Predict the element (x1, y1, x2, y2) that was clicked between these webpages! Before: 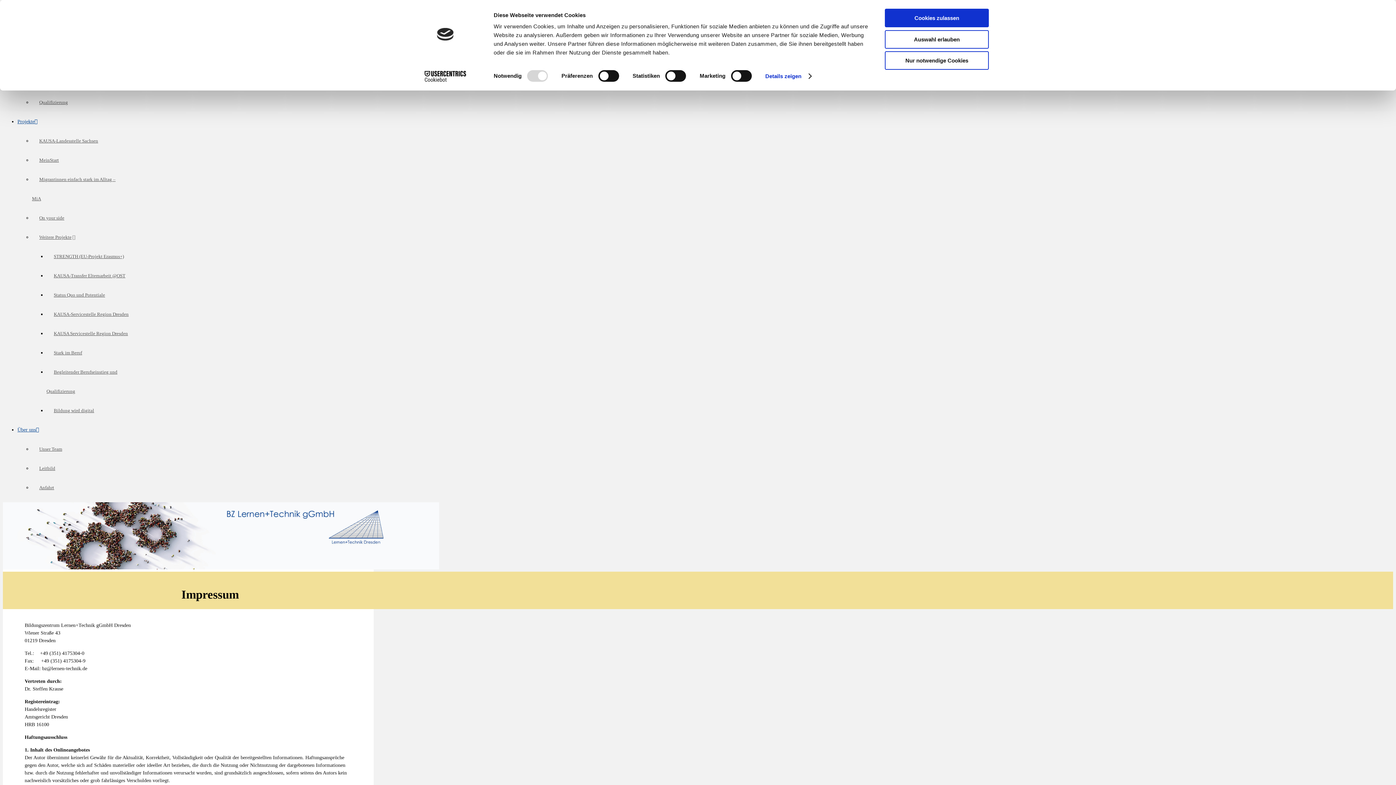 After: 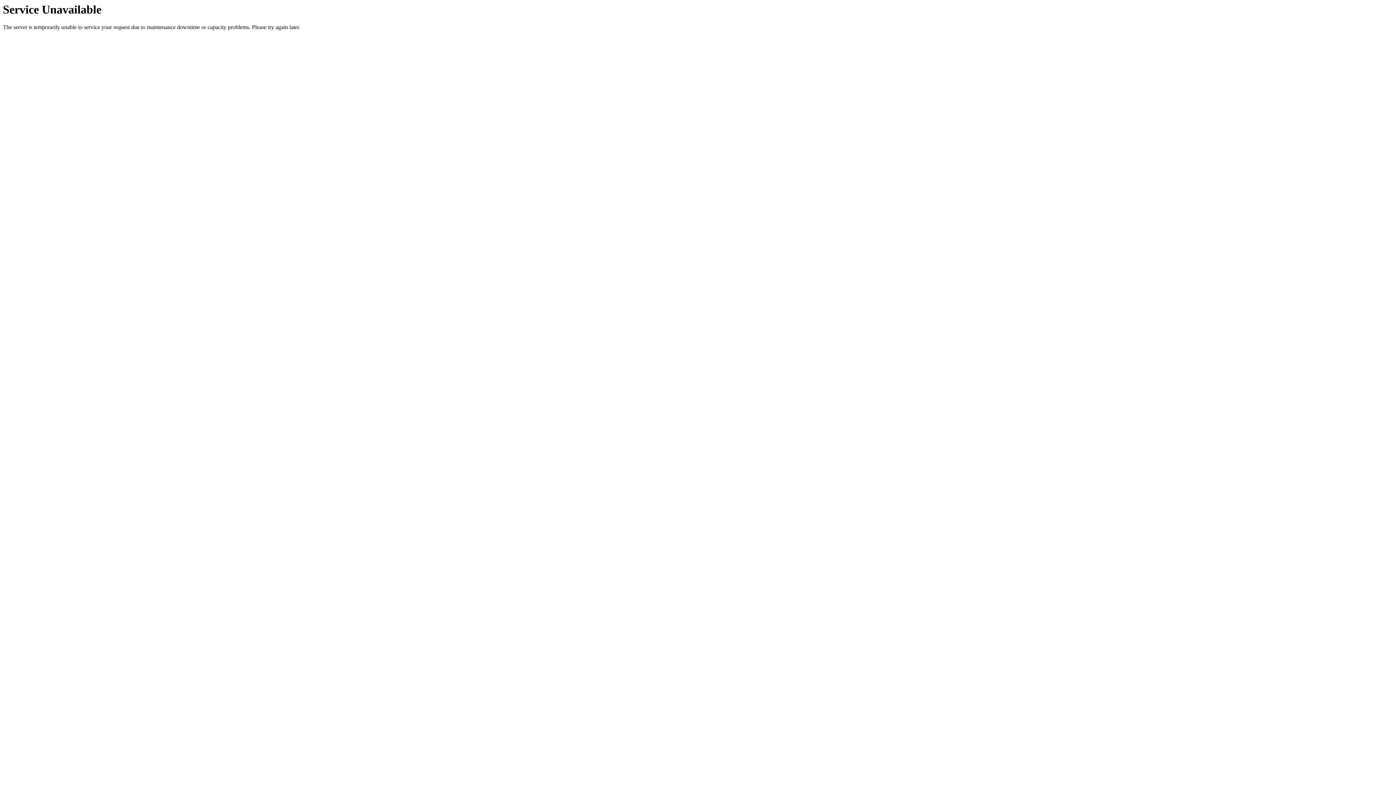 Action: label: KAUSA-Landesstelle Sachsen bbox: (32, 135, 105, 146)